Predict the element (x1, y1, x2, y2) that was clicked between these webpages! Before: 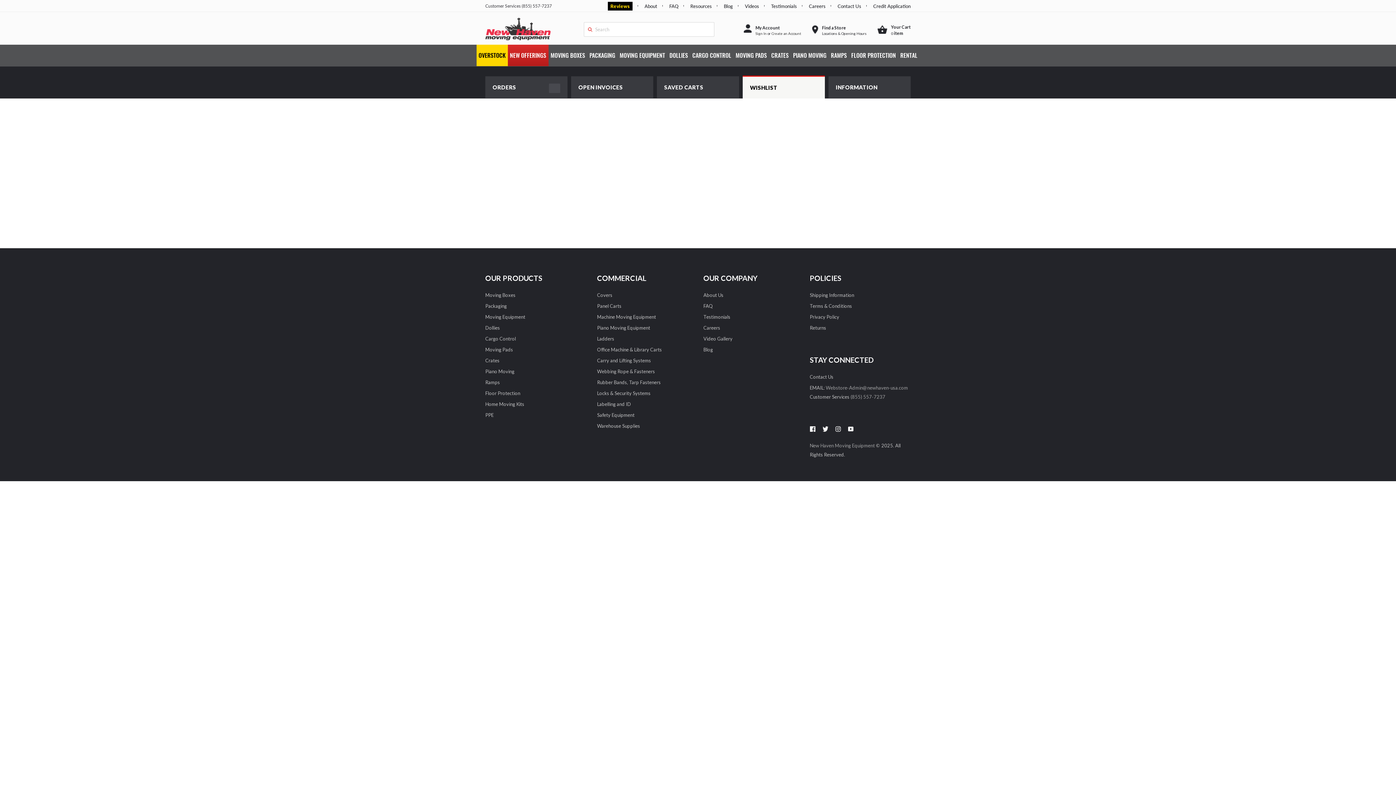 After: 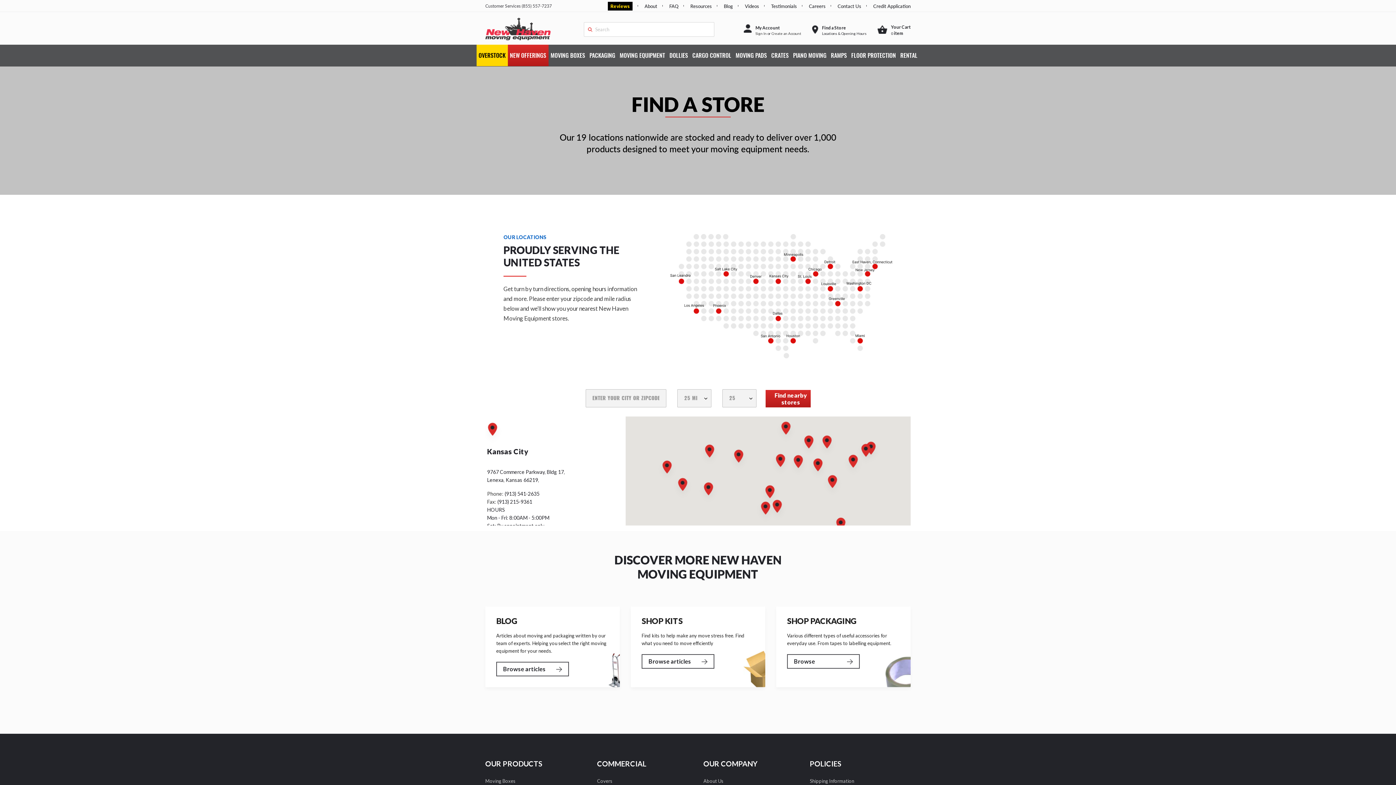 Action: label: Find a Store

Locations & Opening Hours bbox: (806, 23, 872, 35)